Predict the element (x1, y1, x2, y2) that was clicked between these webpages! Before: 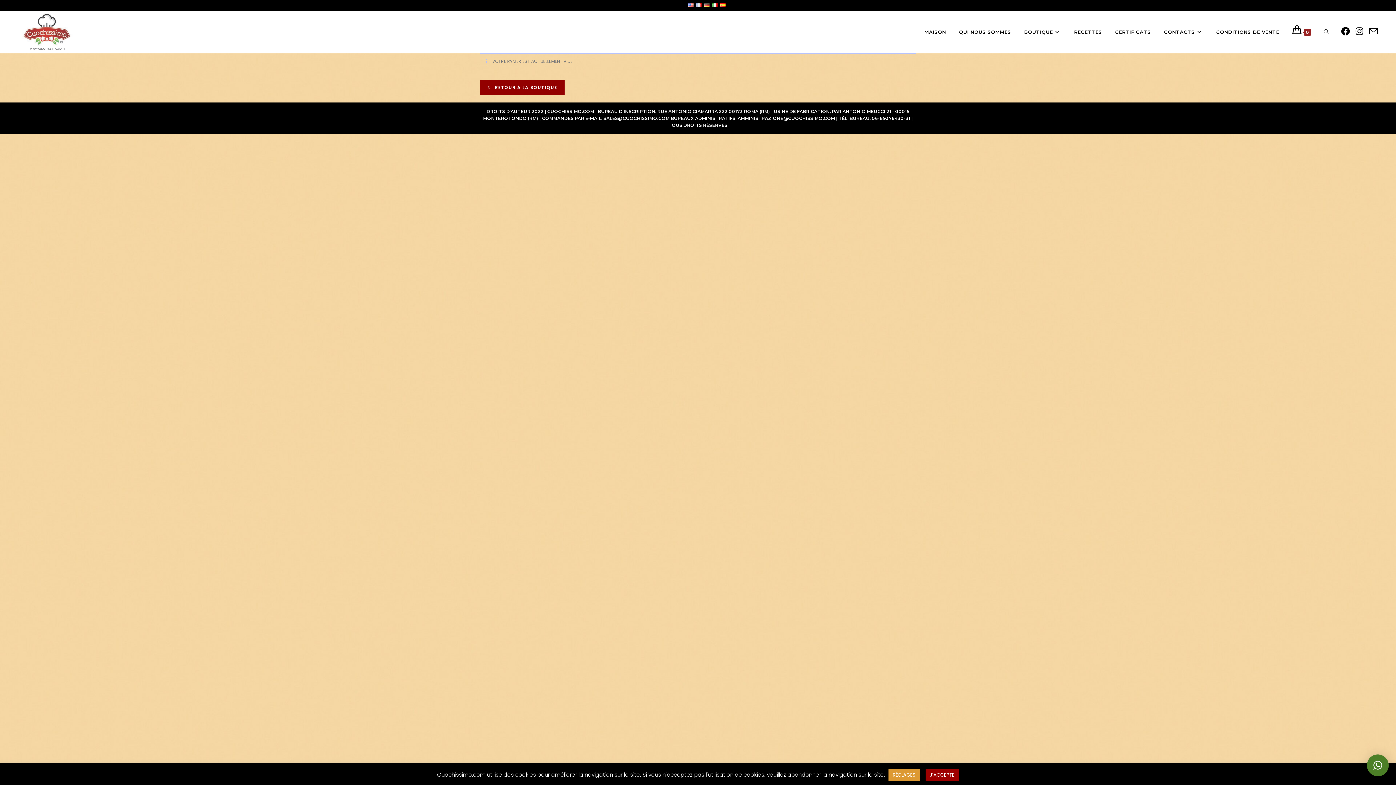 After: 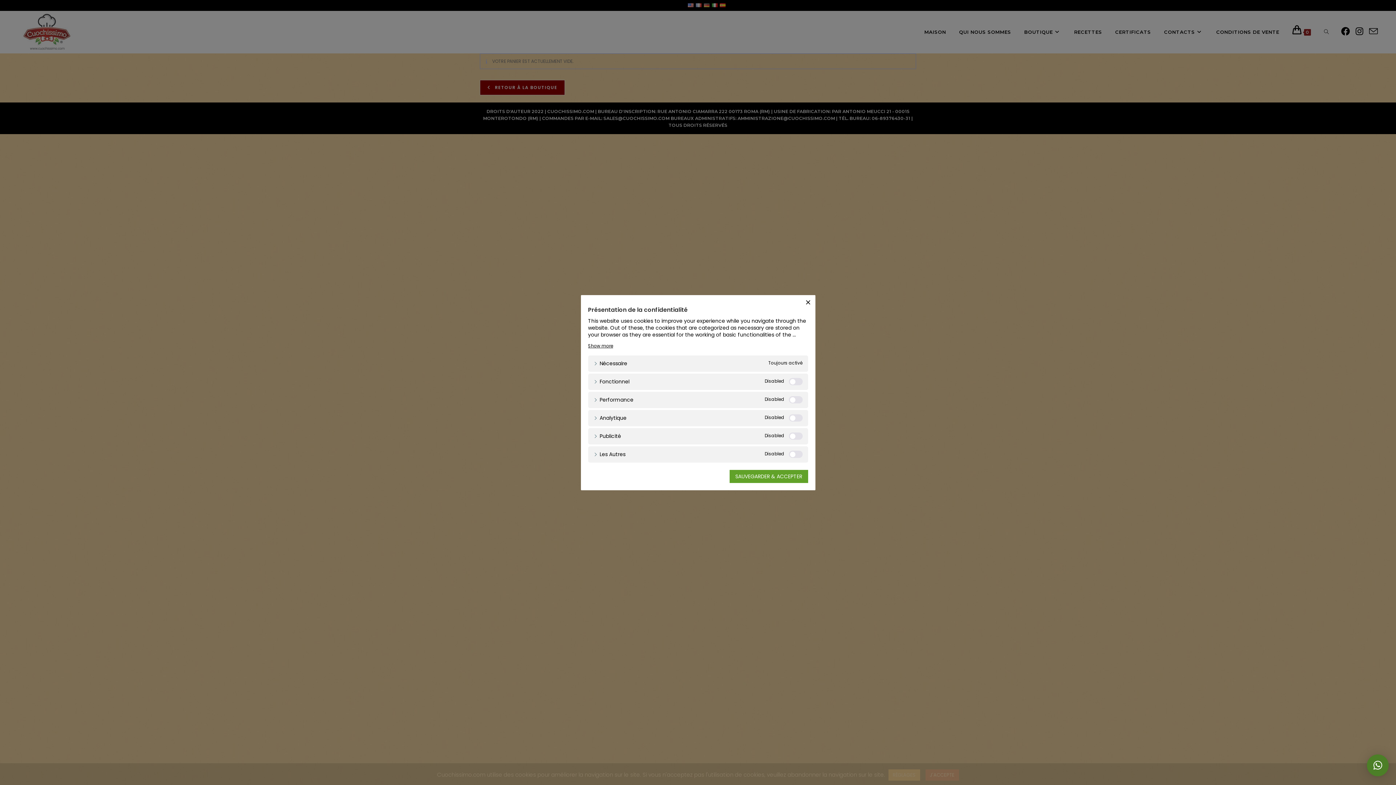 Action: bbox: (888, 769, 920, 781) label: RÉGLAGES